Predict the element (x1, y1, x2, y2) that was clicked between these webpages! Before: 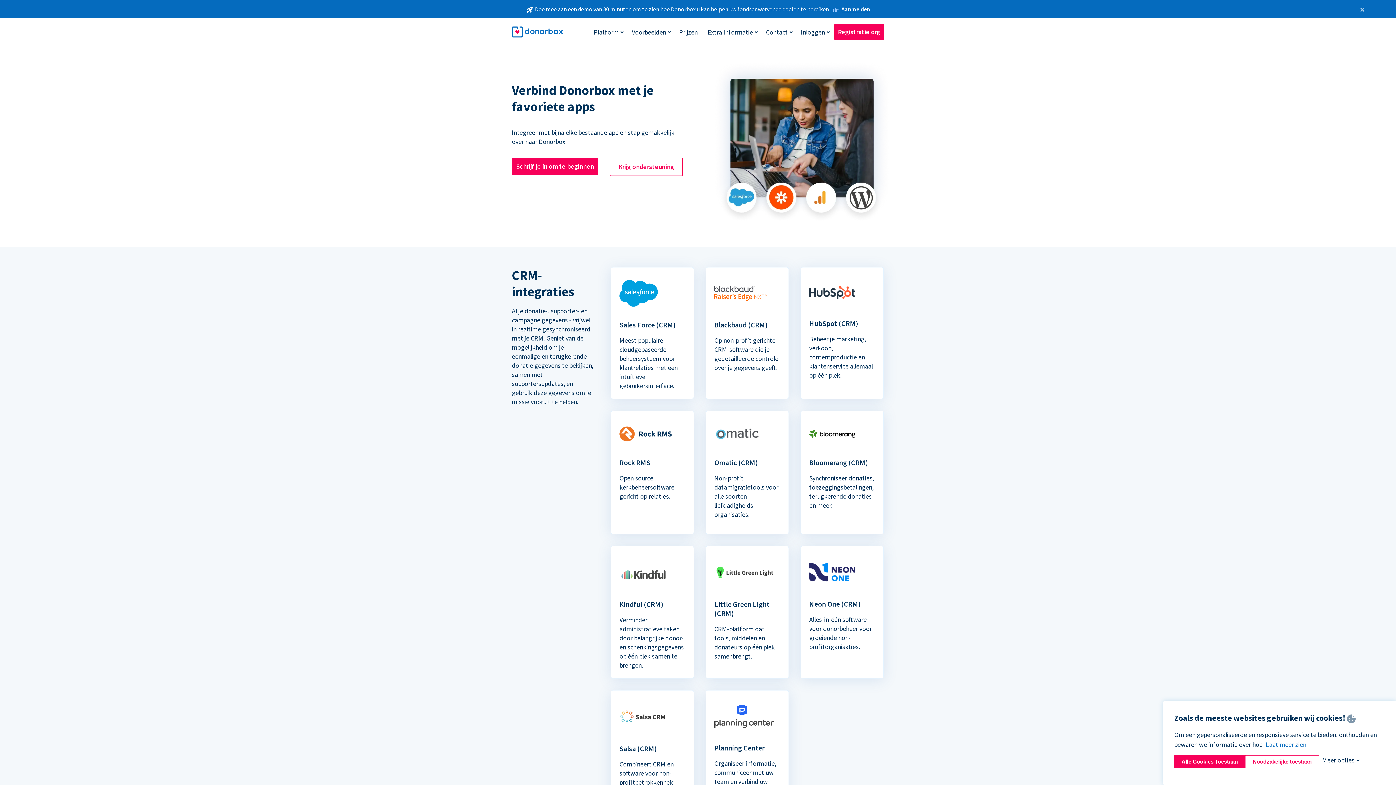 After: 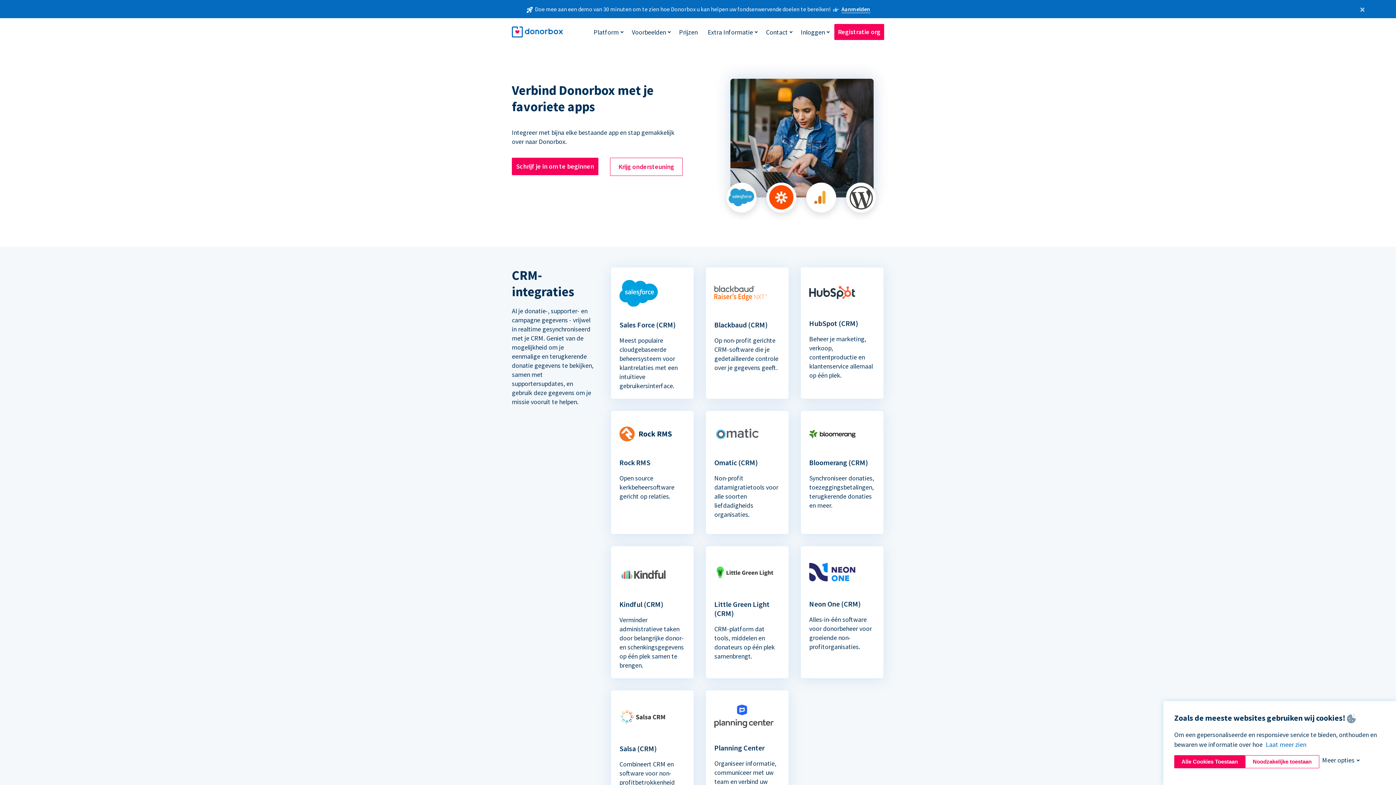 Action: label: Krijg ondersteuning bbox: (610, 157, 682, 176)